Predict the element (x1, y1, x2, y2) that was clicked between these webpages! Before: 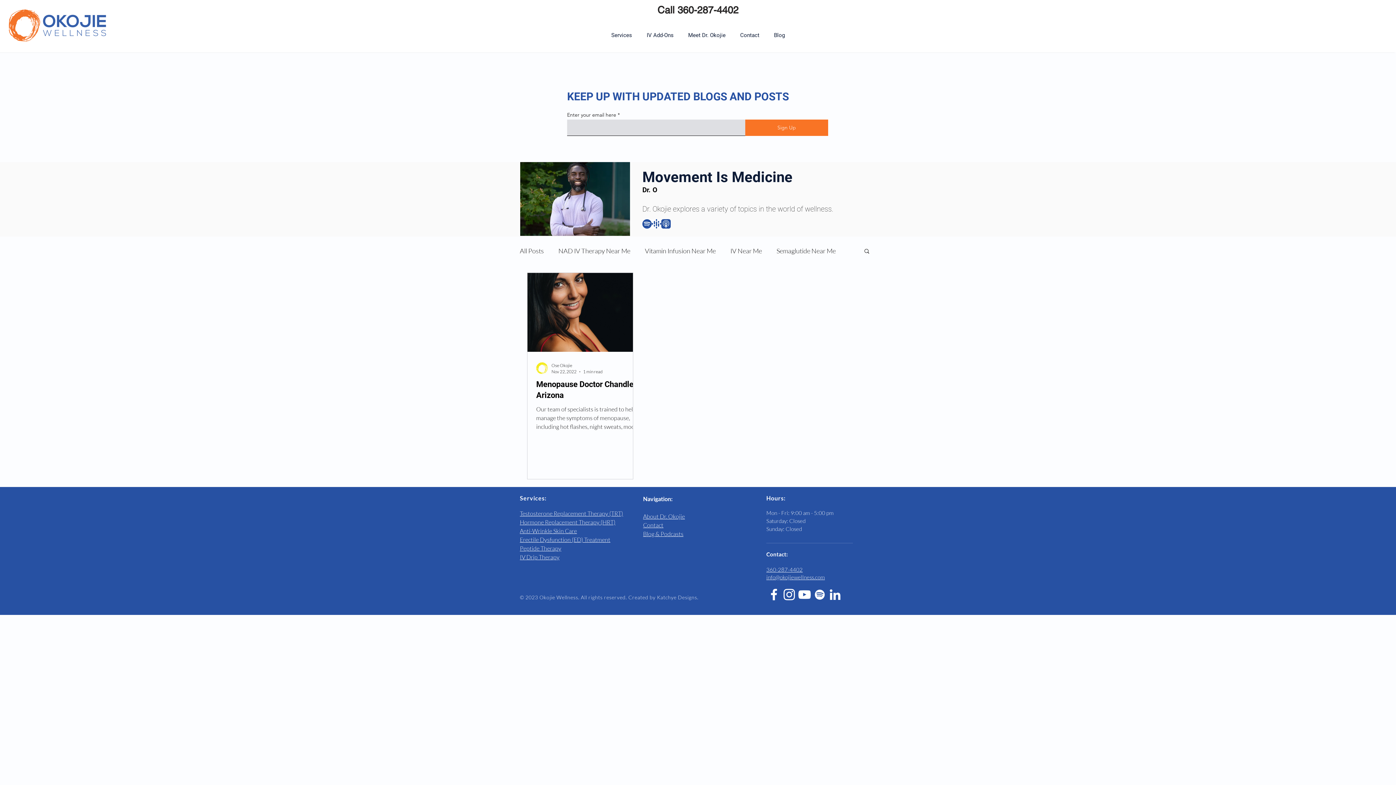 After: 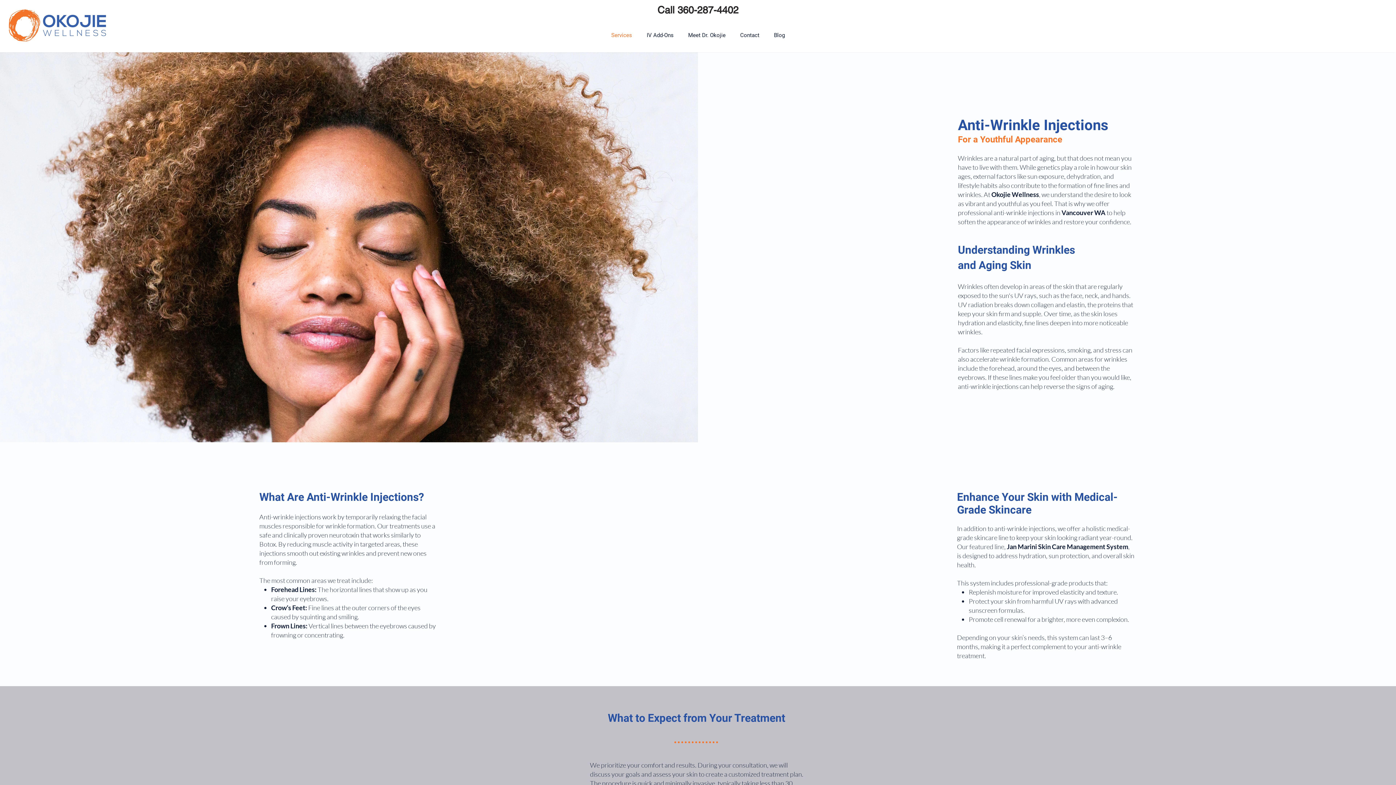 Action: label: Anti-Wrinkle Skin Care bbox: (520, 527, 577, 534)